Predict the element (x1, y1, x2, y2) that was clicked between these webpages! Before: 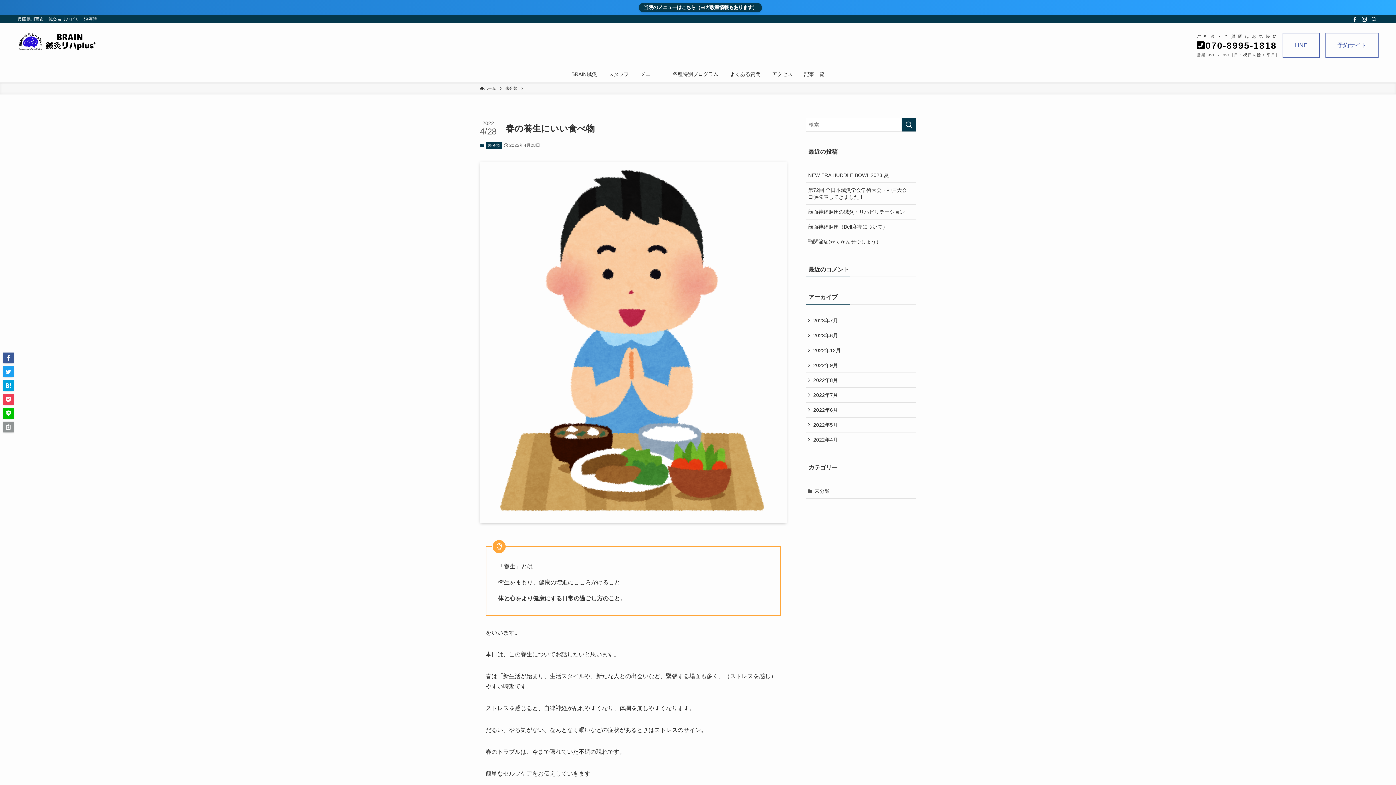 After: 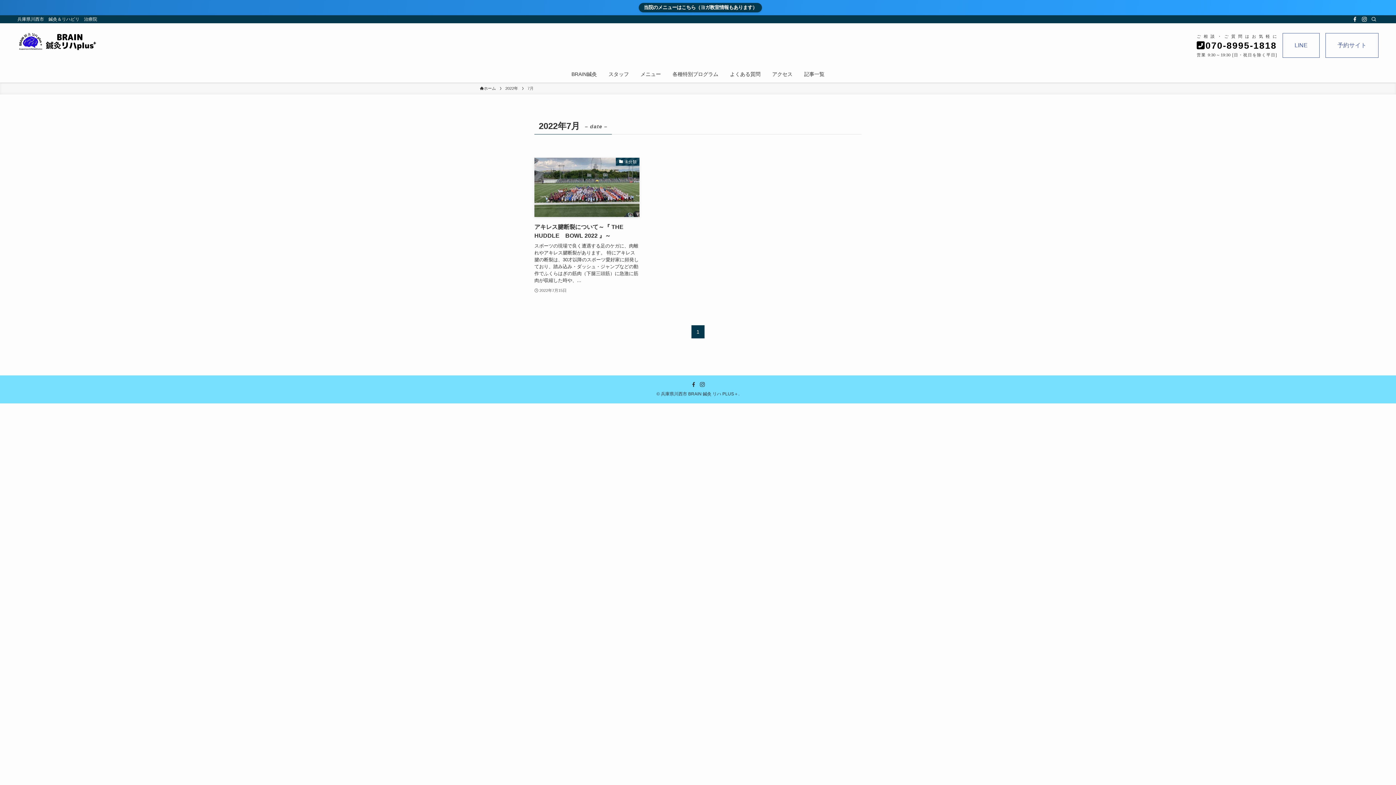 Action: label: 2022年7月 bbox: (805, 388, 916, 402)